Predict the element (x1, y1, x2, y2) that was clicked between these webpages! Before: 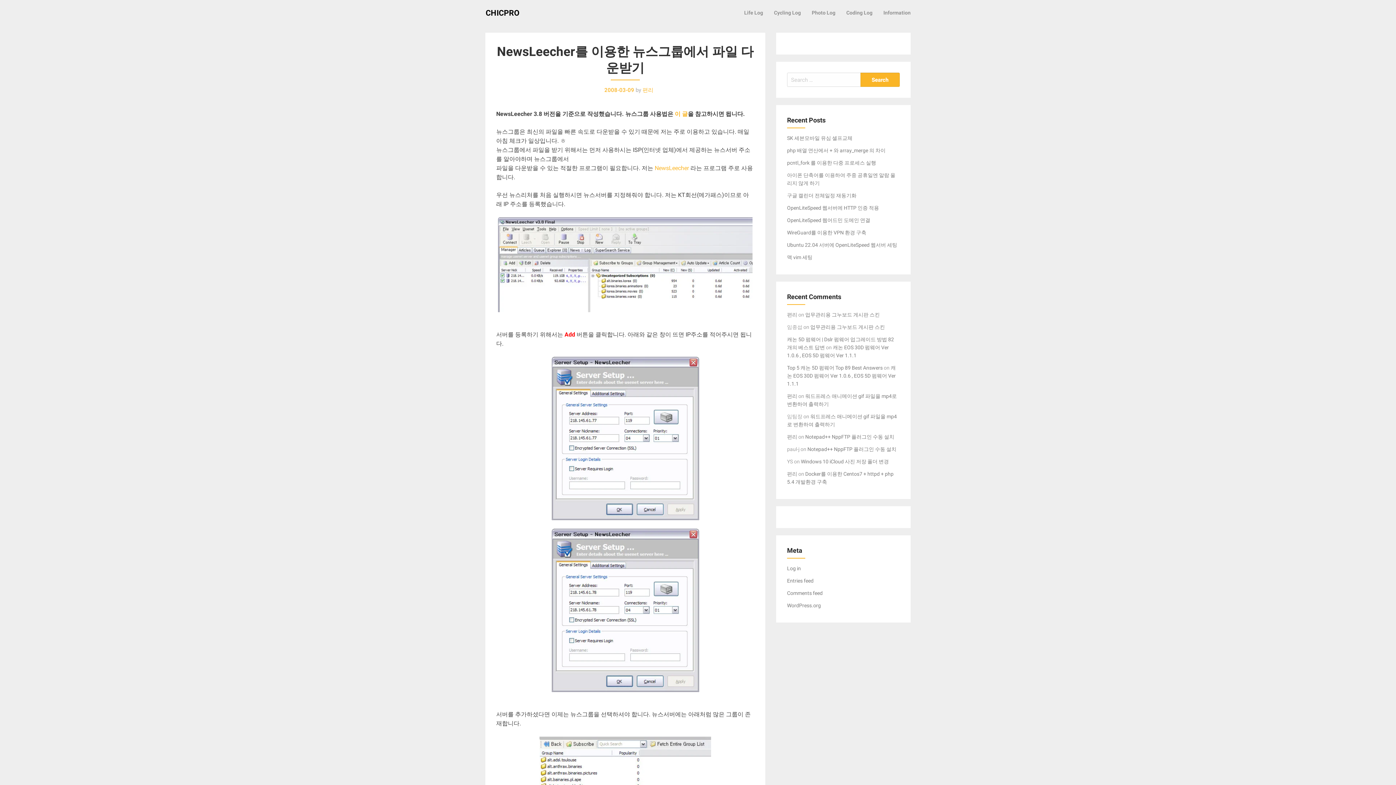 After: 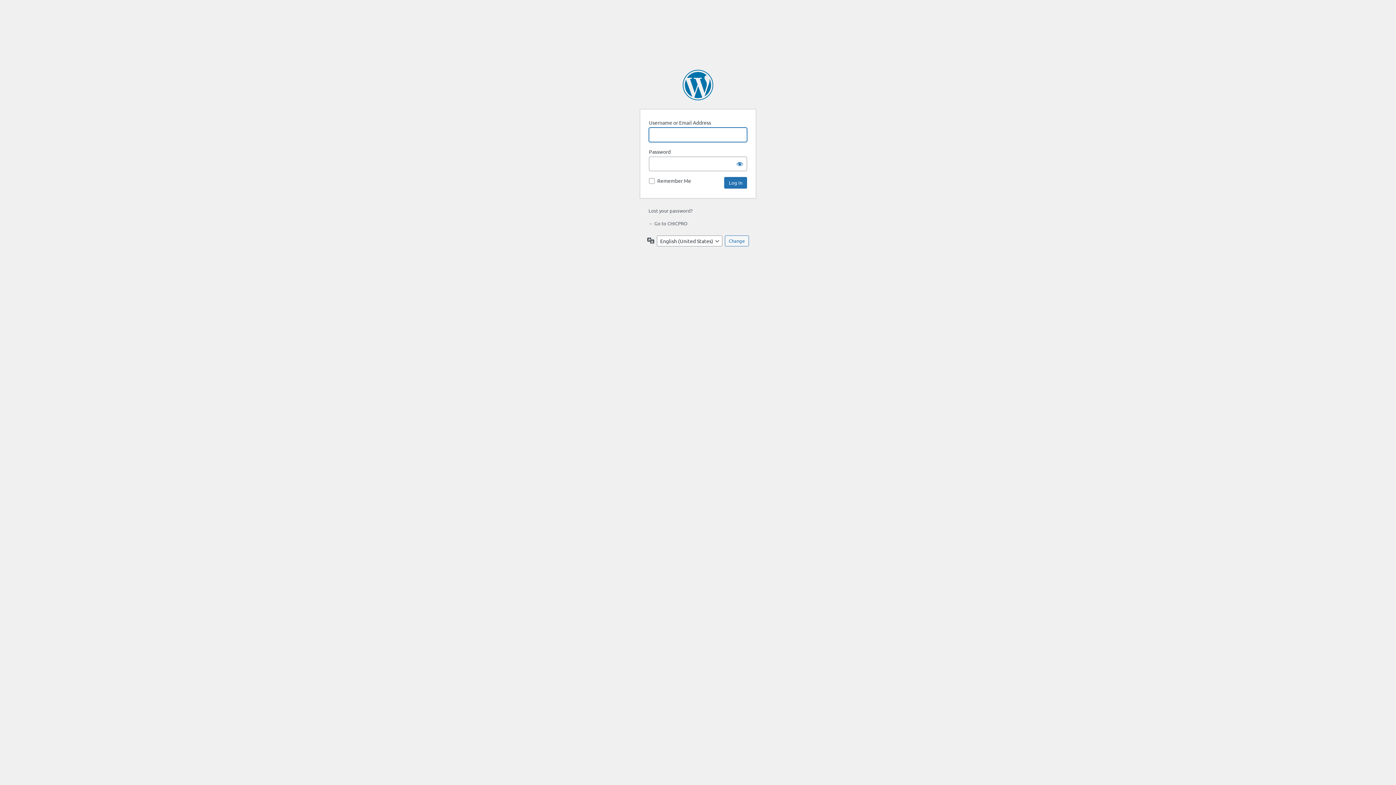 Action: label: Log in bbox: (787, 565, 801, 571)